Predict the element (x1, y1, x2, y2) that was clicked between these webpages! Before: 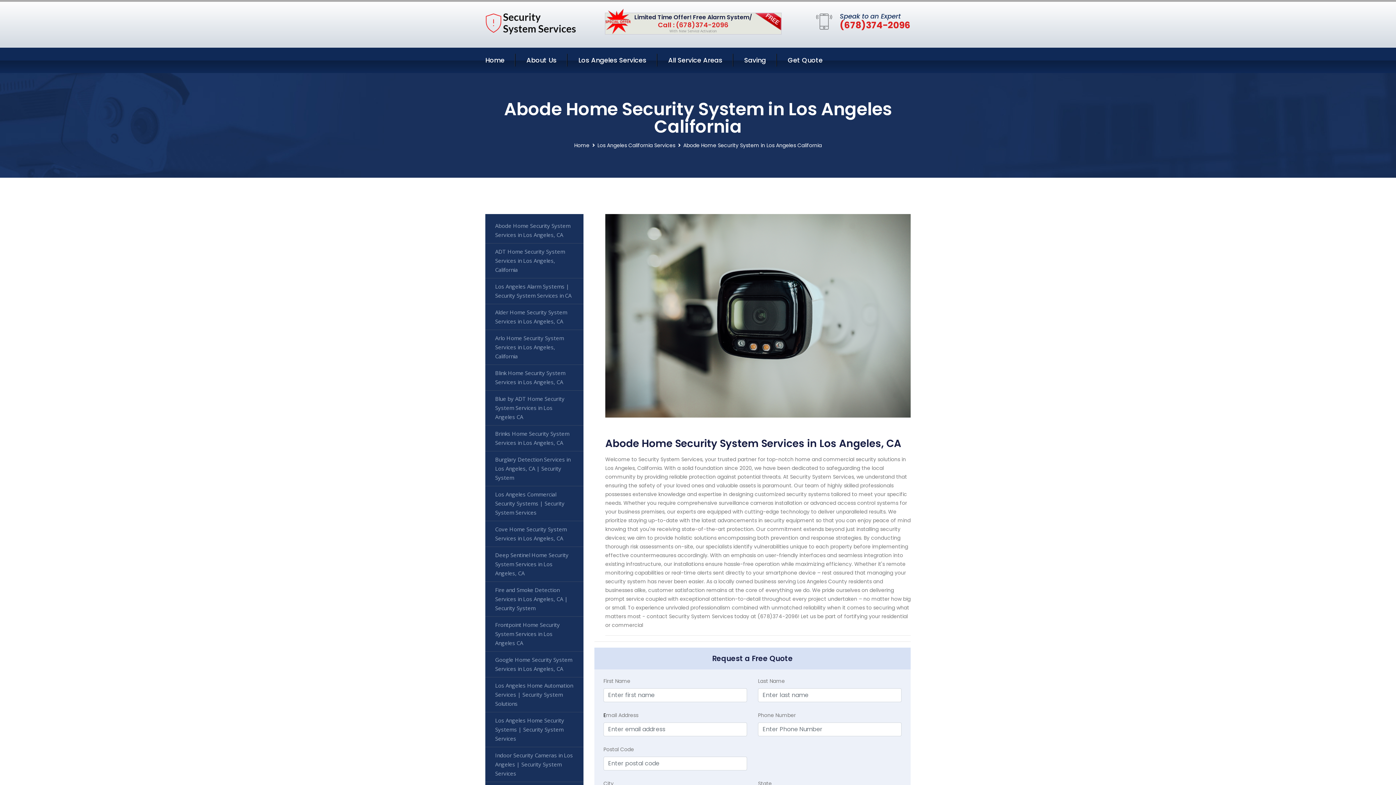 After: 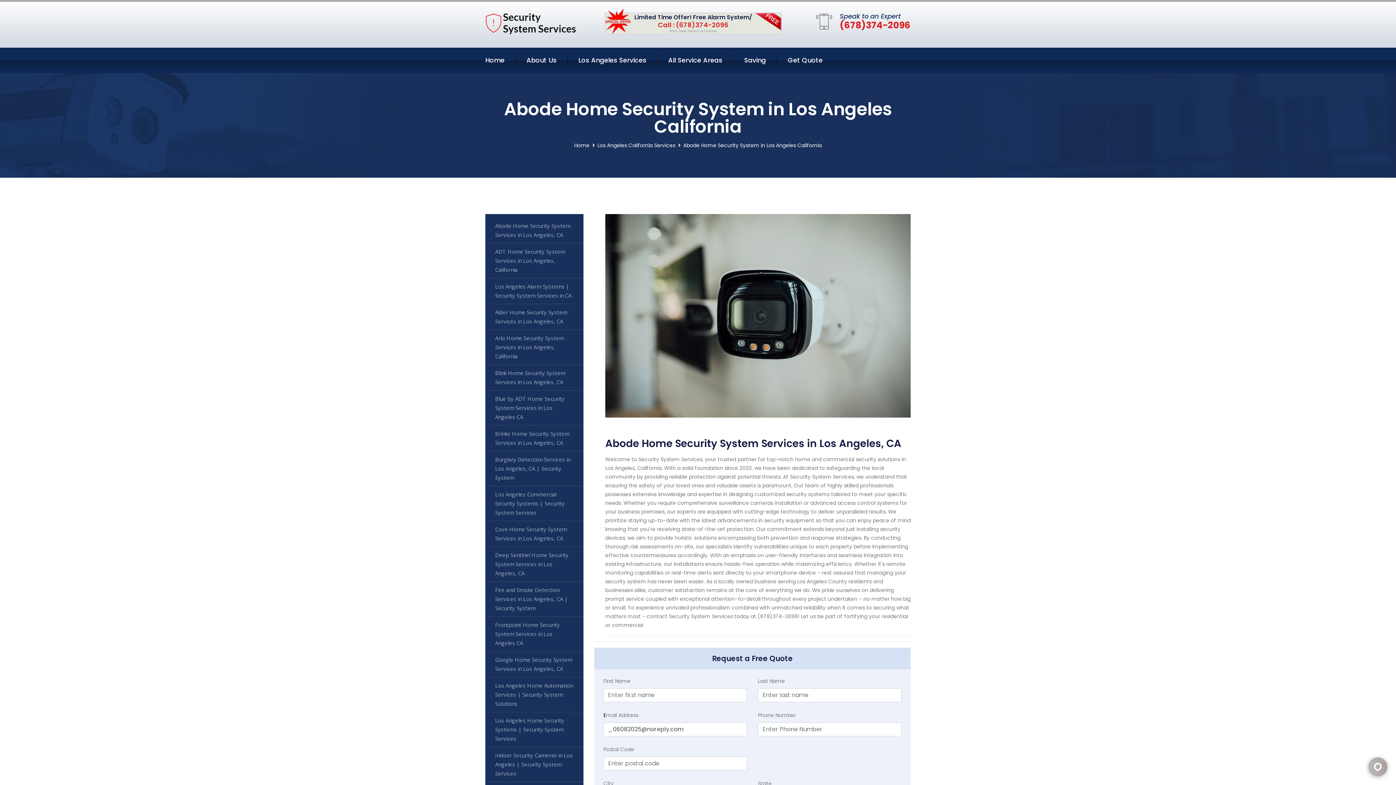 Action: label: E bbox: (603, 711, 606, 719)